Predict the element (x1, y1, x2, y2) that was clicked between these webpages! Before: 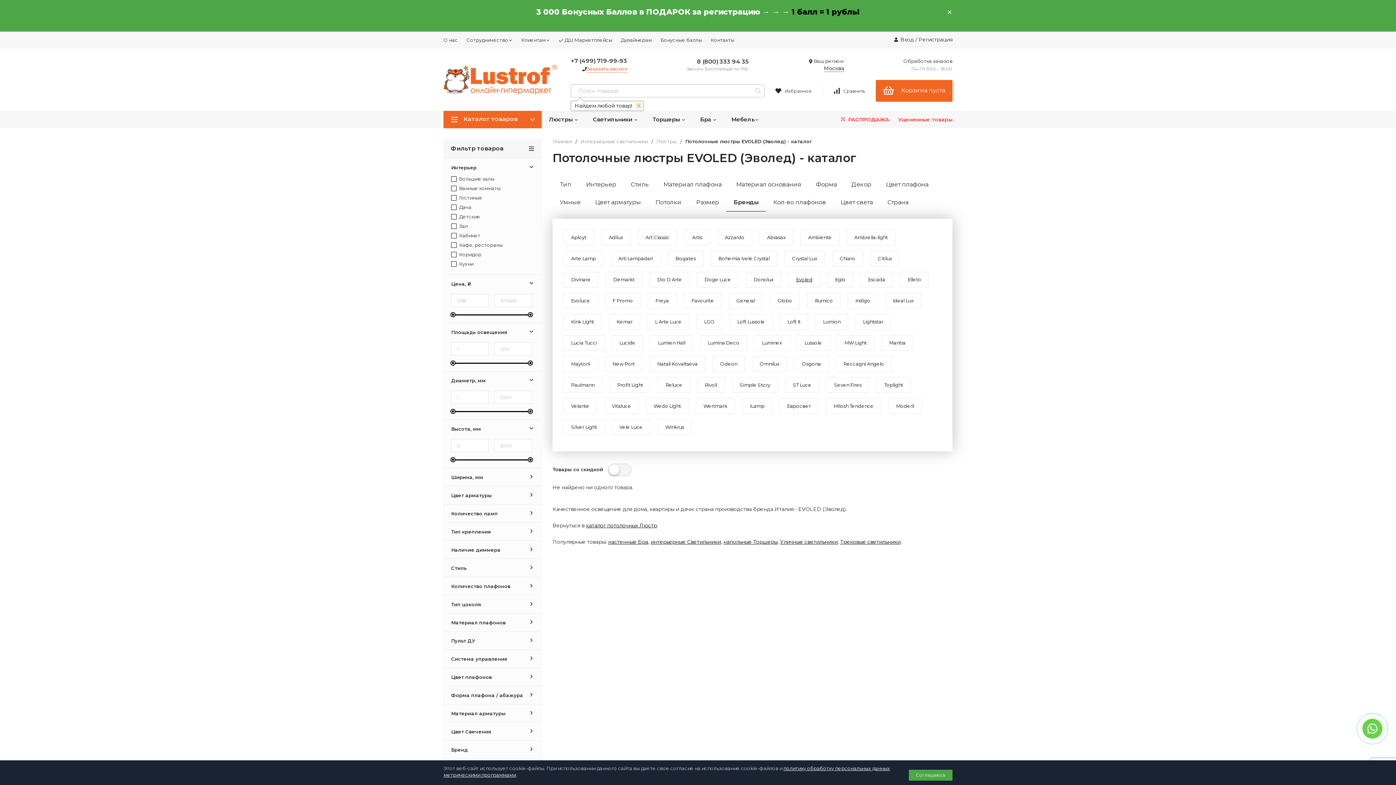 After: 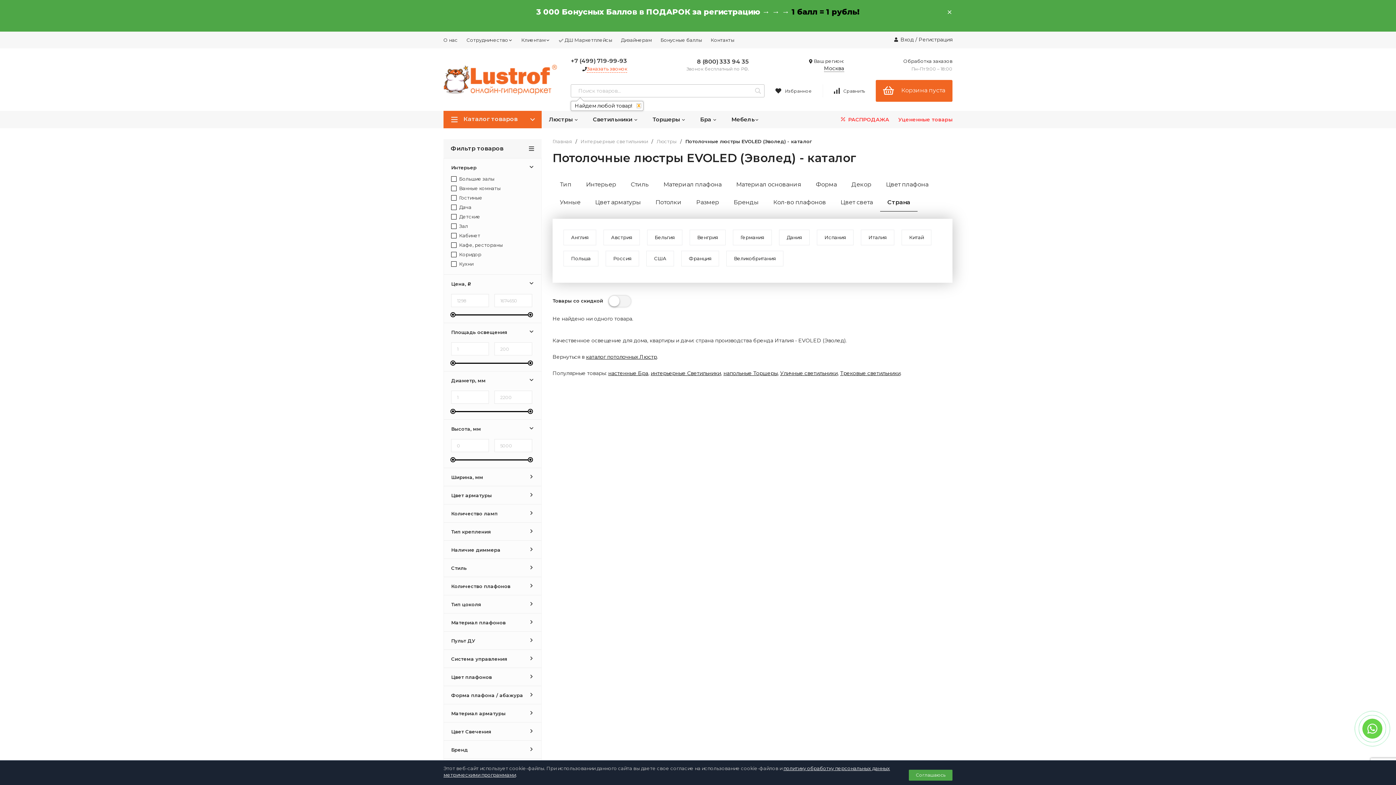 Action: label: Страна bbox: (880, 193, 916, 211)